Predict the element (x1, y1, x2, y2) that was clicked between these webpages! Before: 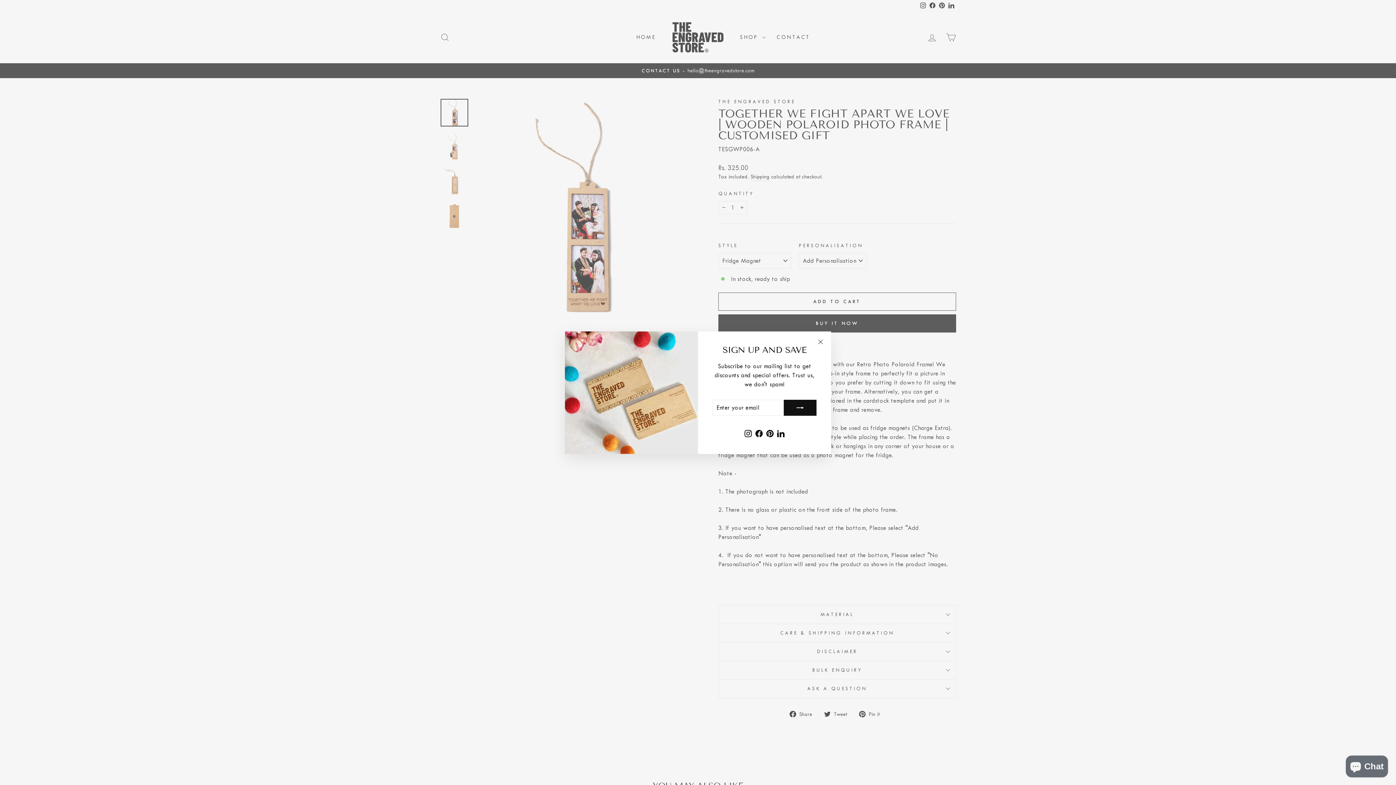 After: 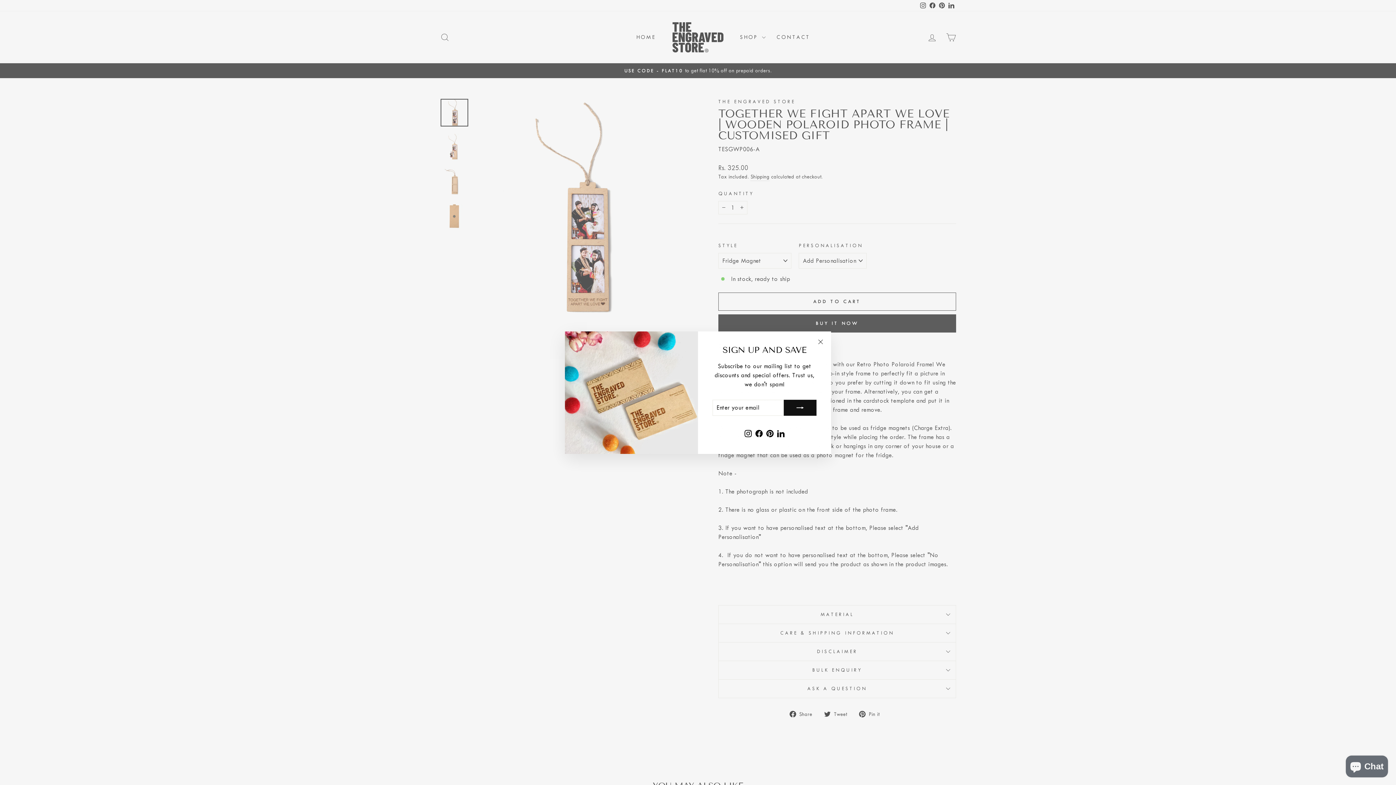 Action: bbox: (764, 437, 775, 450) label: Pinterest